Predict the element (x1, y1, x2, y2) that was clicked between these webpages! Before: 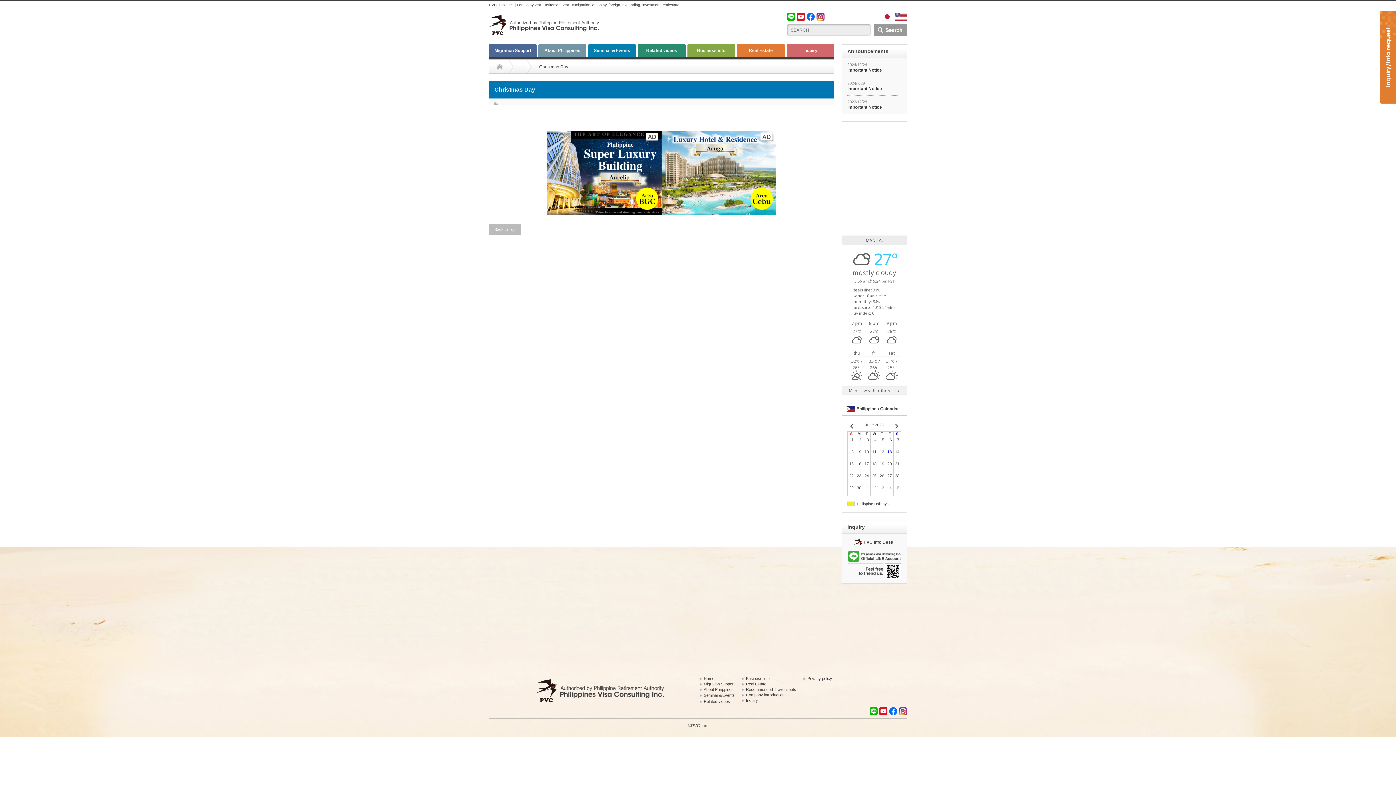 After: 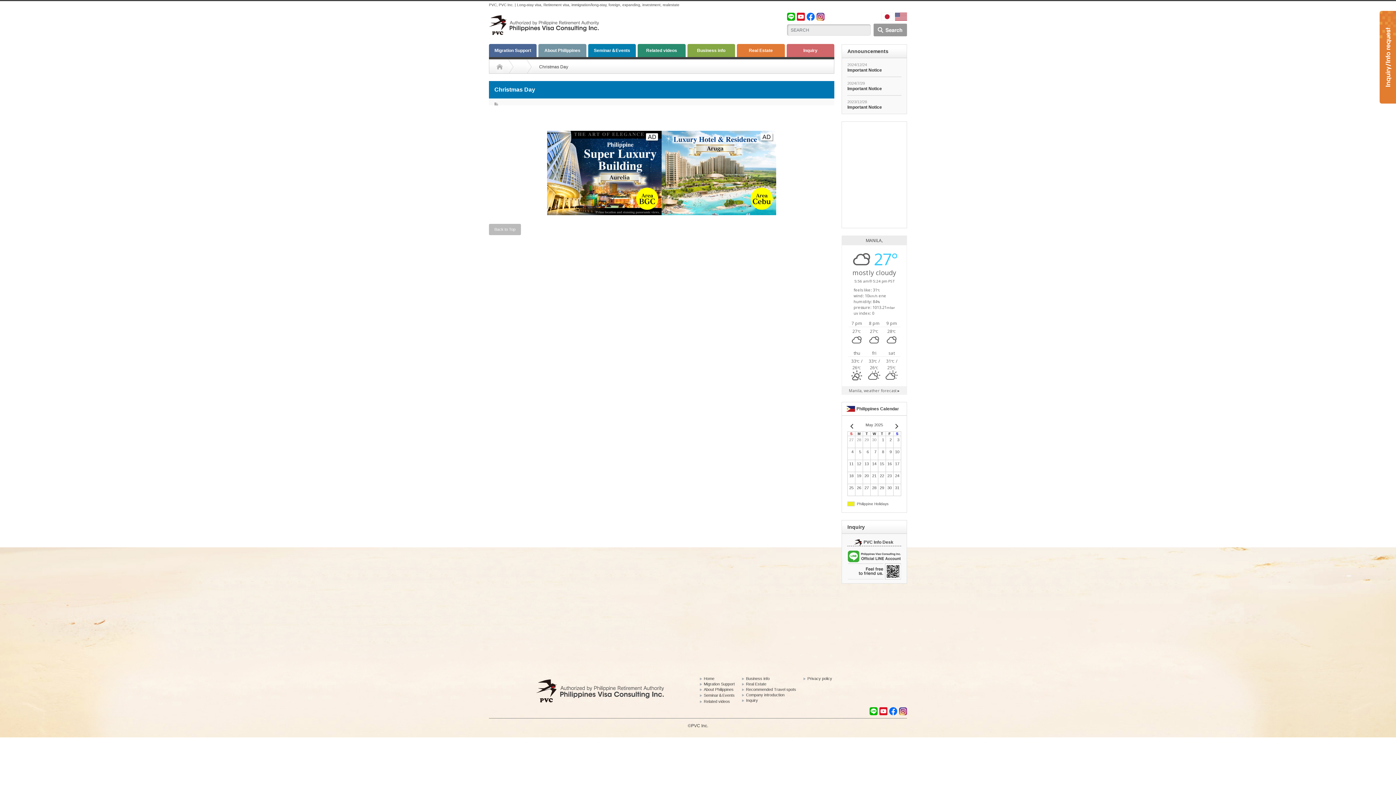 Action: bbox: (847, 423, 856, 430)